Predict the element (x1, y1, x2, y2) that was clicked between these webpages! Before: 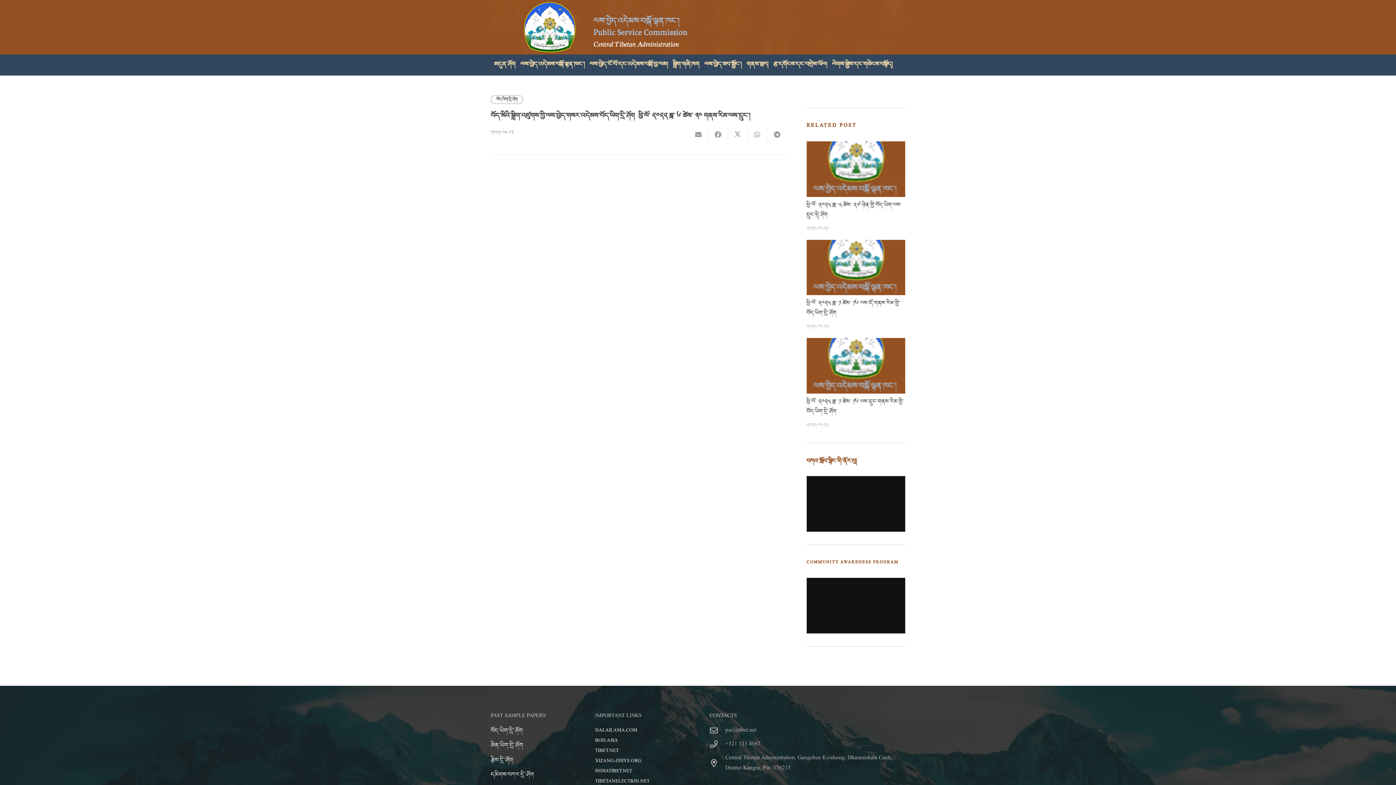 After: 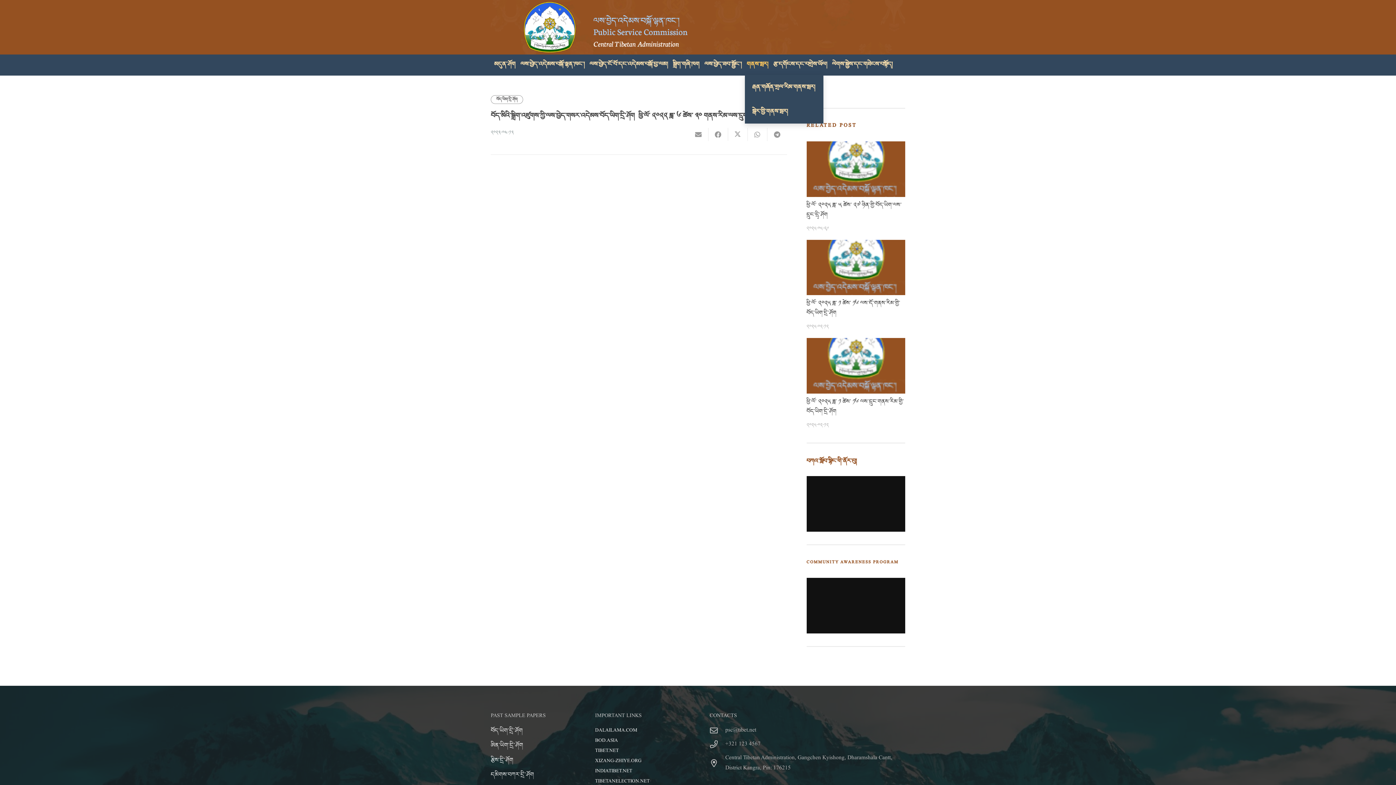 Action: bbox: (744, 53, 770, 74) label: གནས་སྤར།